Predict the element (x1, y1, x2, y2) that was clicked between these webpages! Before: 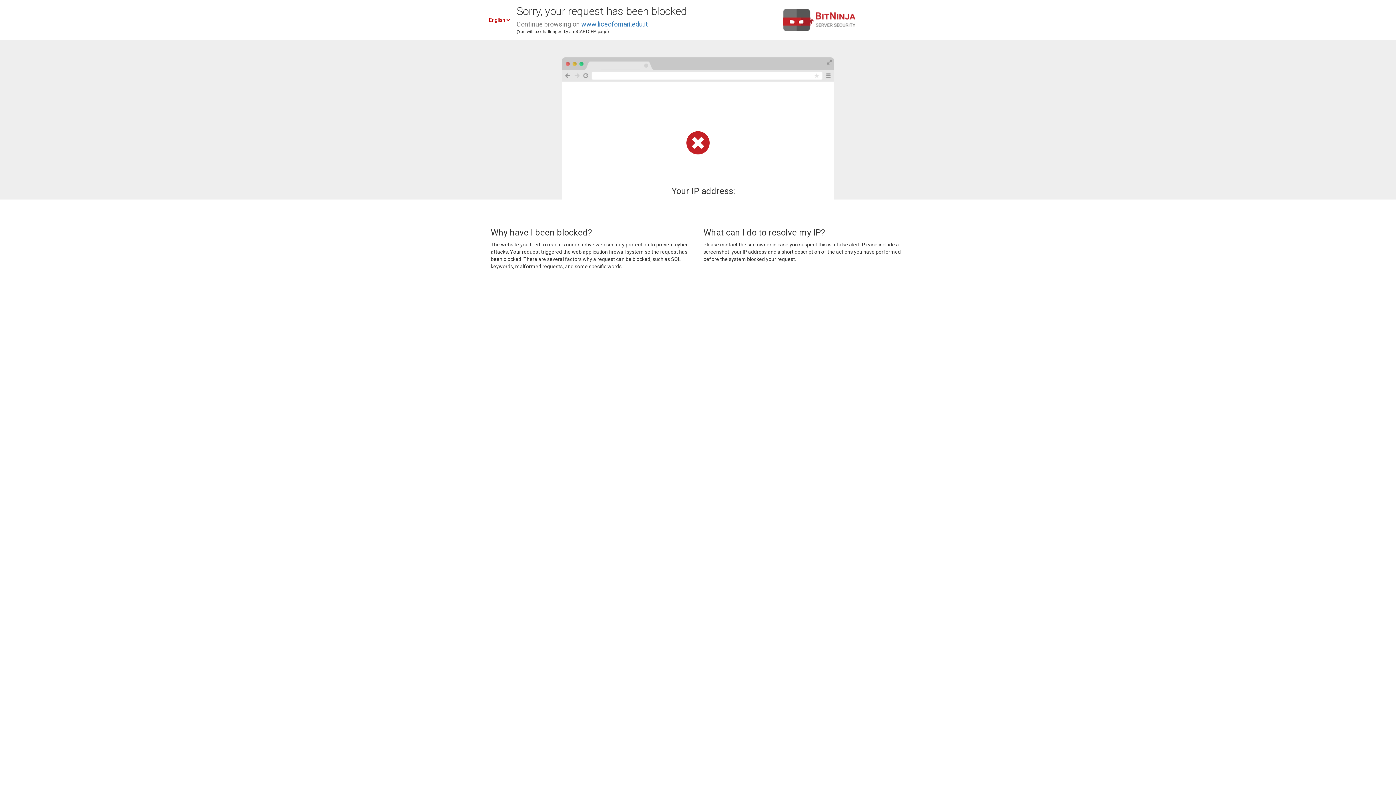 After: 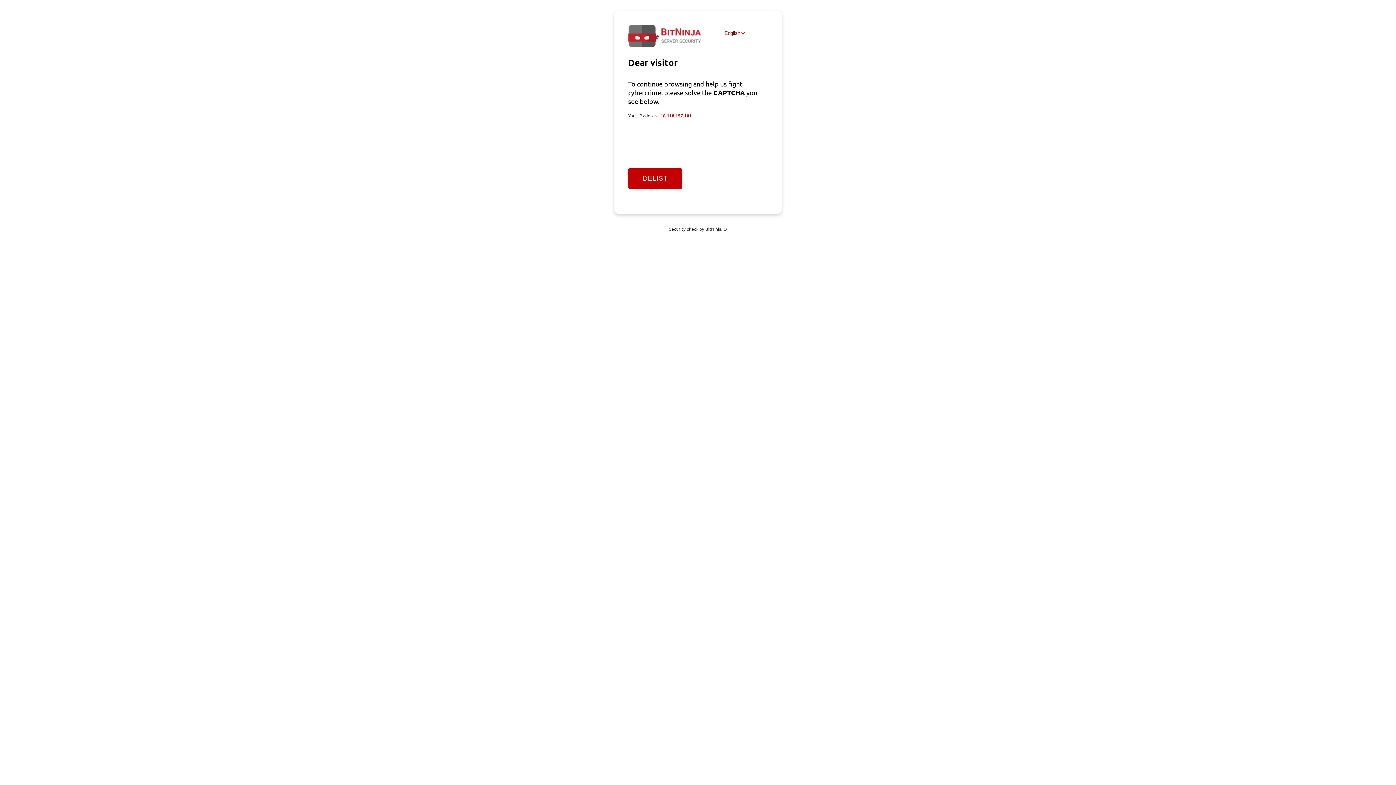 Action: bbox: (581, 20, 648, 28) label: www.liceofornari.edu.it